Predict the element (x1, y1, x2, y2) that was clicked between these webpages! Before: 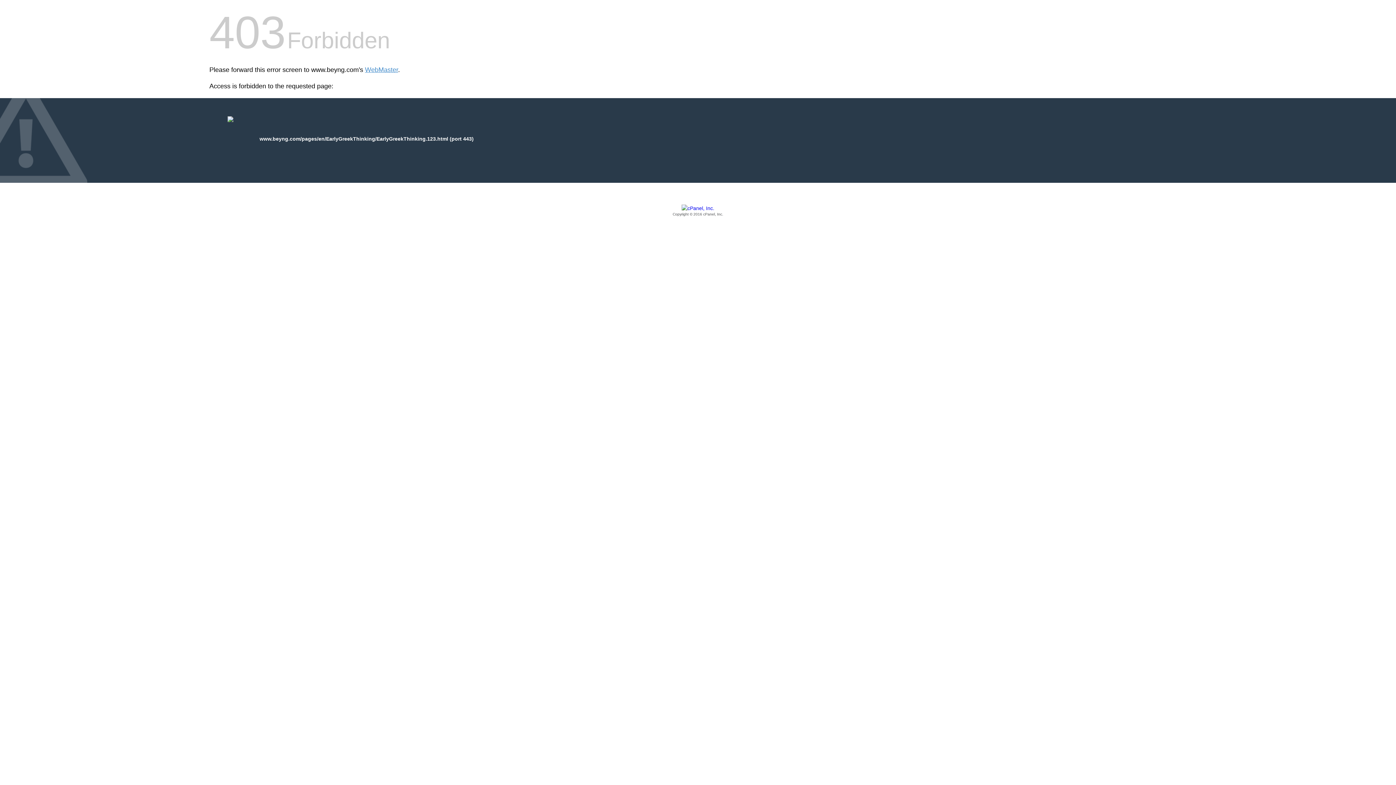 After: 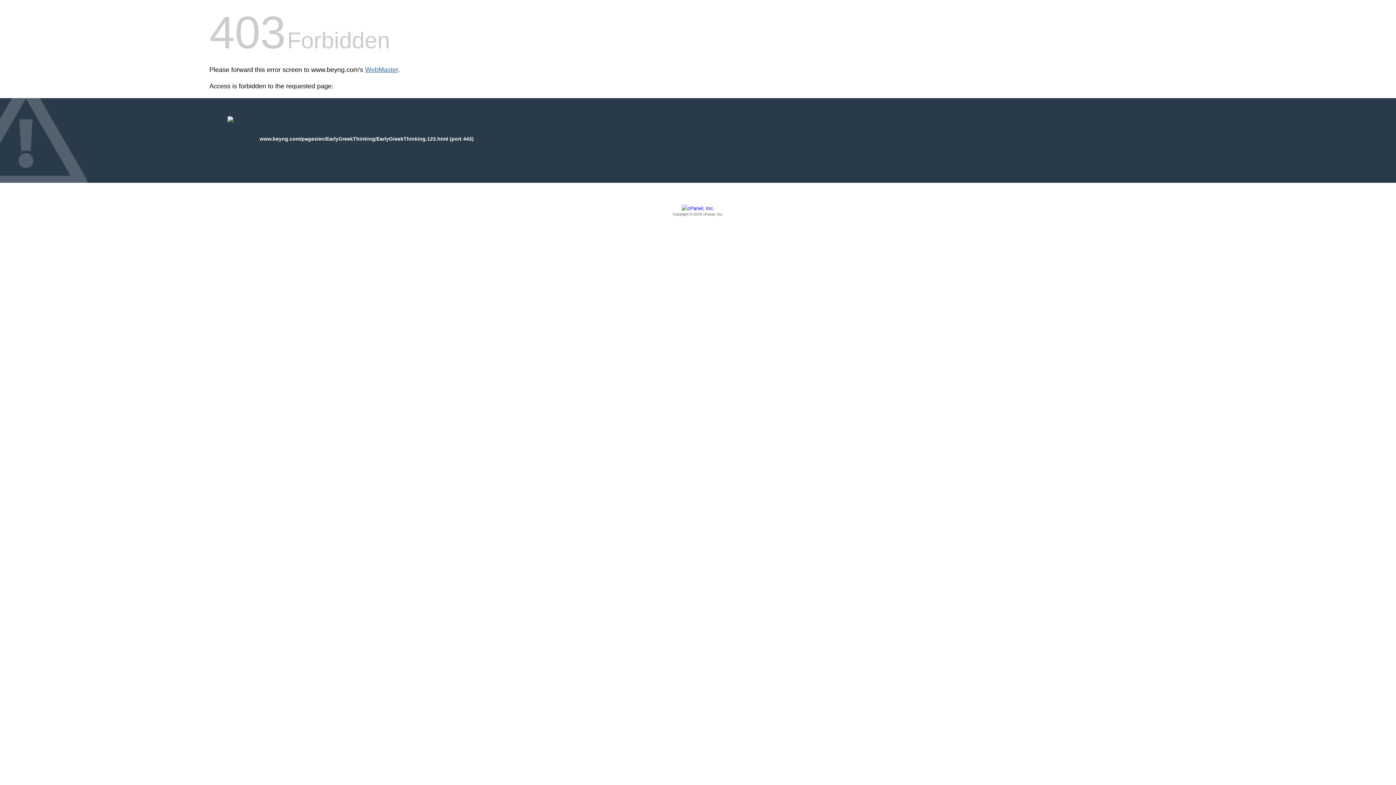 Action: label: WebMaster bbox: (365, 66, 398, 73)